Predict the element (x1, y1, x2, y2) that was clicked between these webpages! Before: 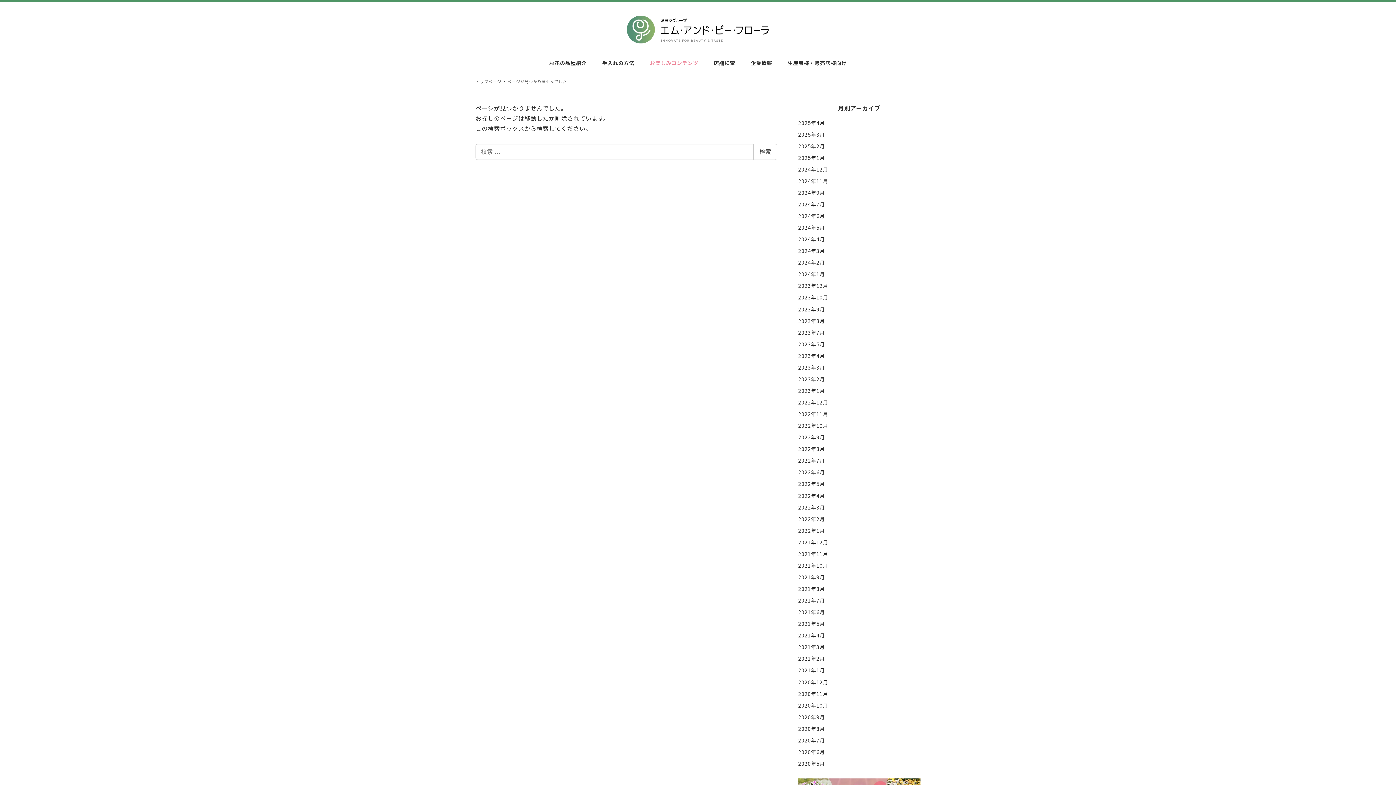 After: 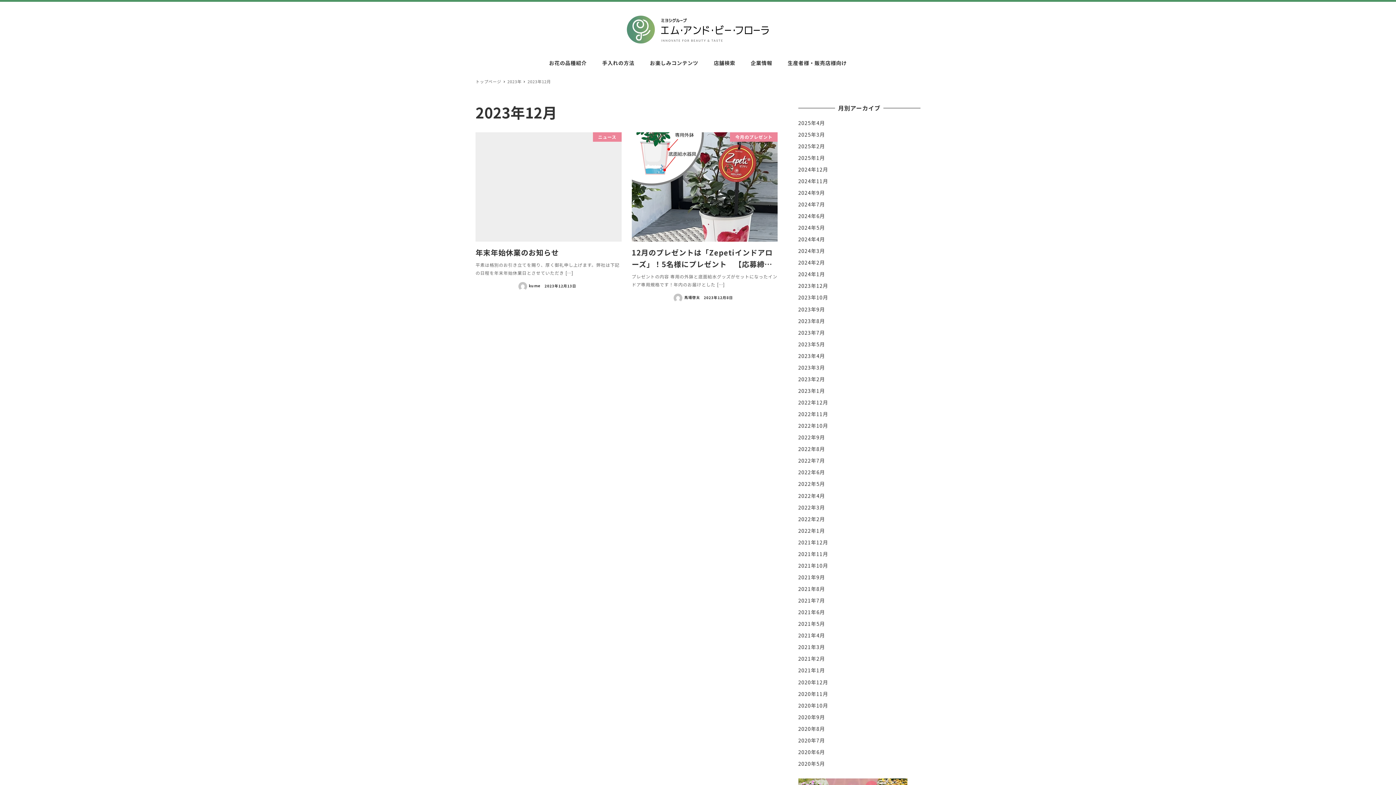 Action: bbox: (798, 282, 828, 289) label: 2023年12月